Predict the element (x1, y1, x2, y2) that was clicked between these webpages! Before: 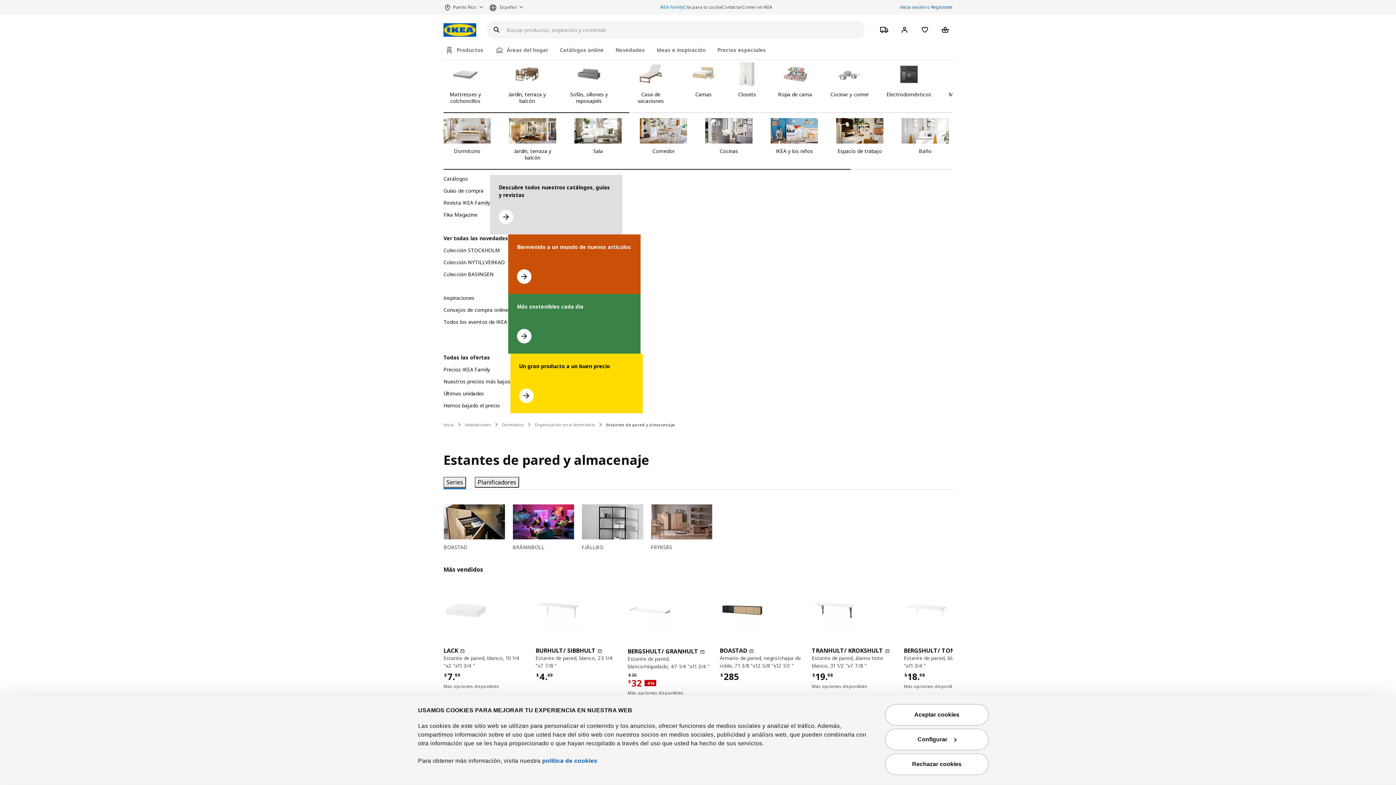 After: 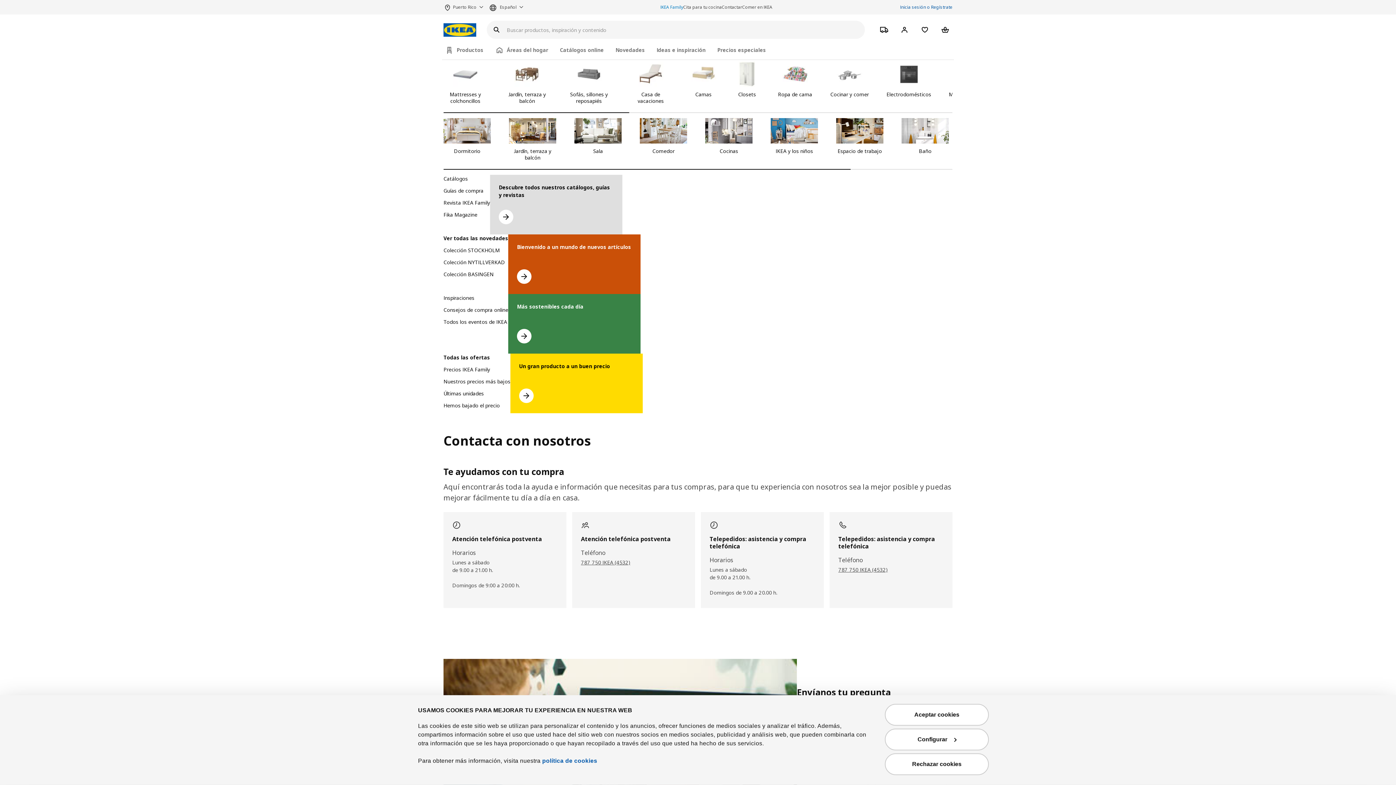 Action: label: Contactar bbox: (722, 2, 742, 11)